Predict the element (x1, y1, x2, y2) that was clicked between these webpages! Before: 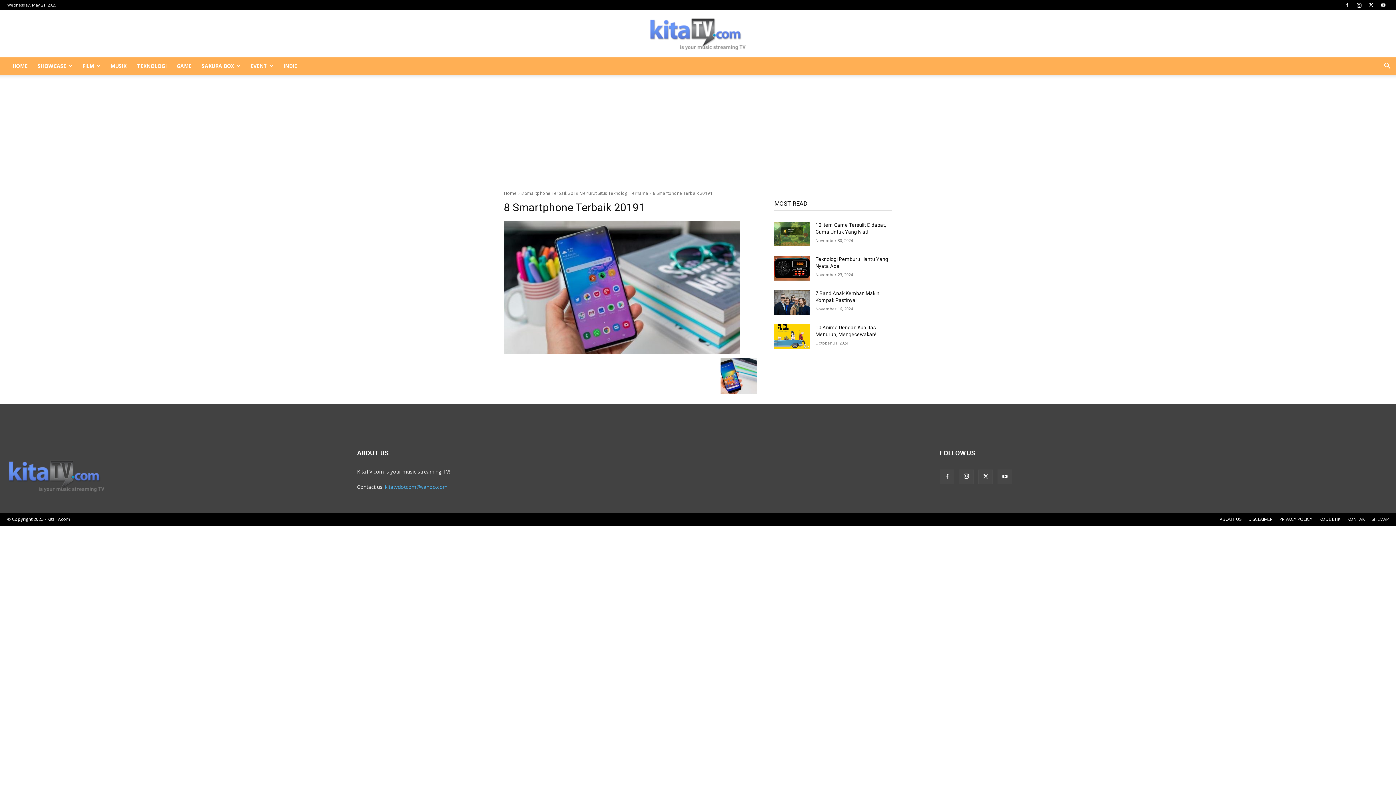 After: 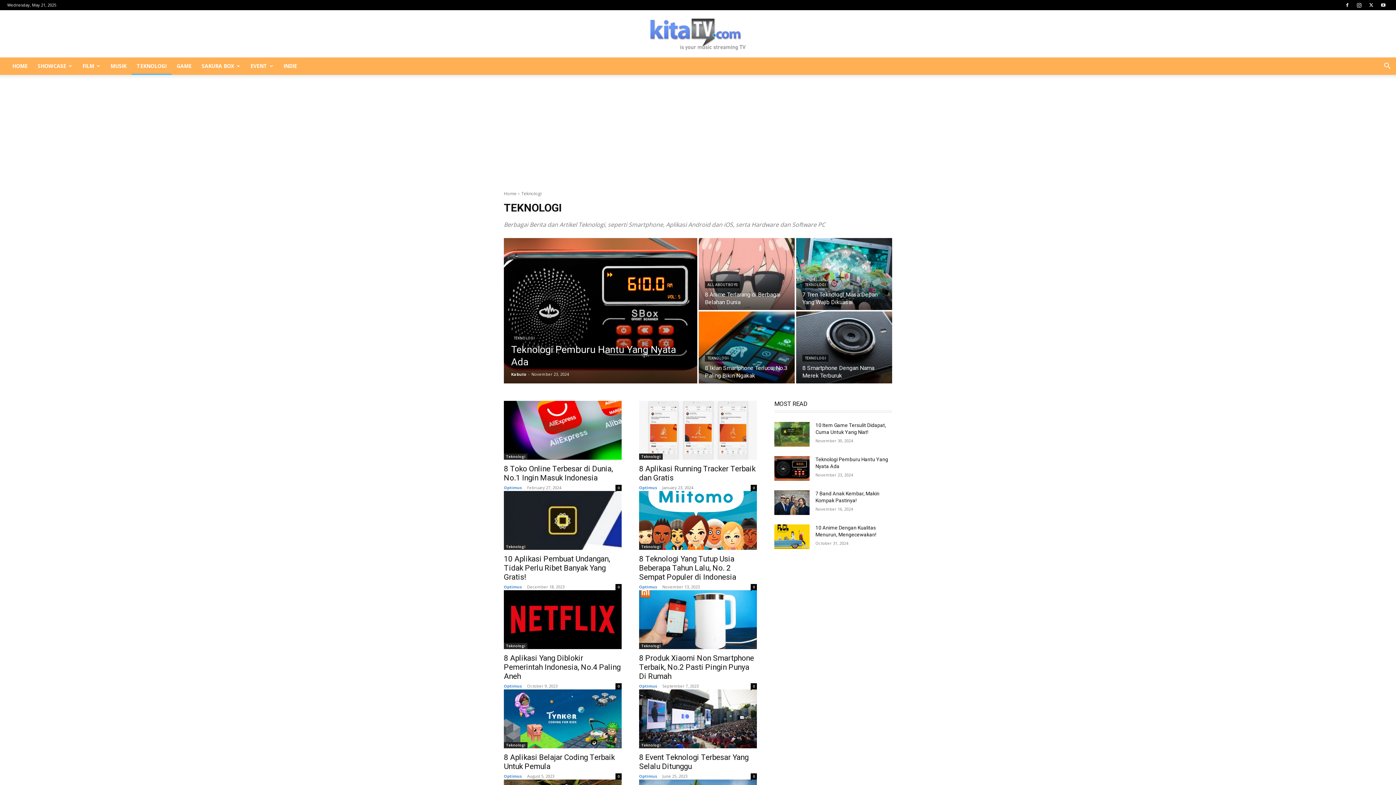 Action: label: TEKNOLOGI bbox: (131, 57, 171, 74)